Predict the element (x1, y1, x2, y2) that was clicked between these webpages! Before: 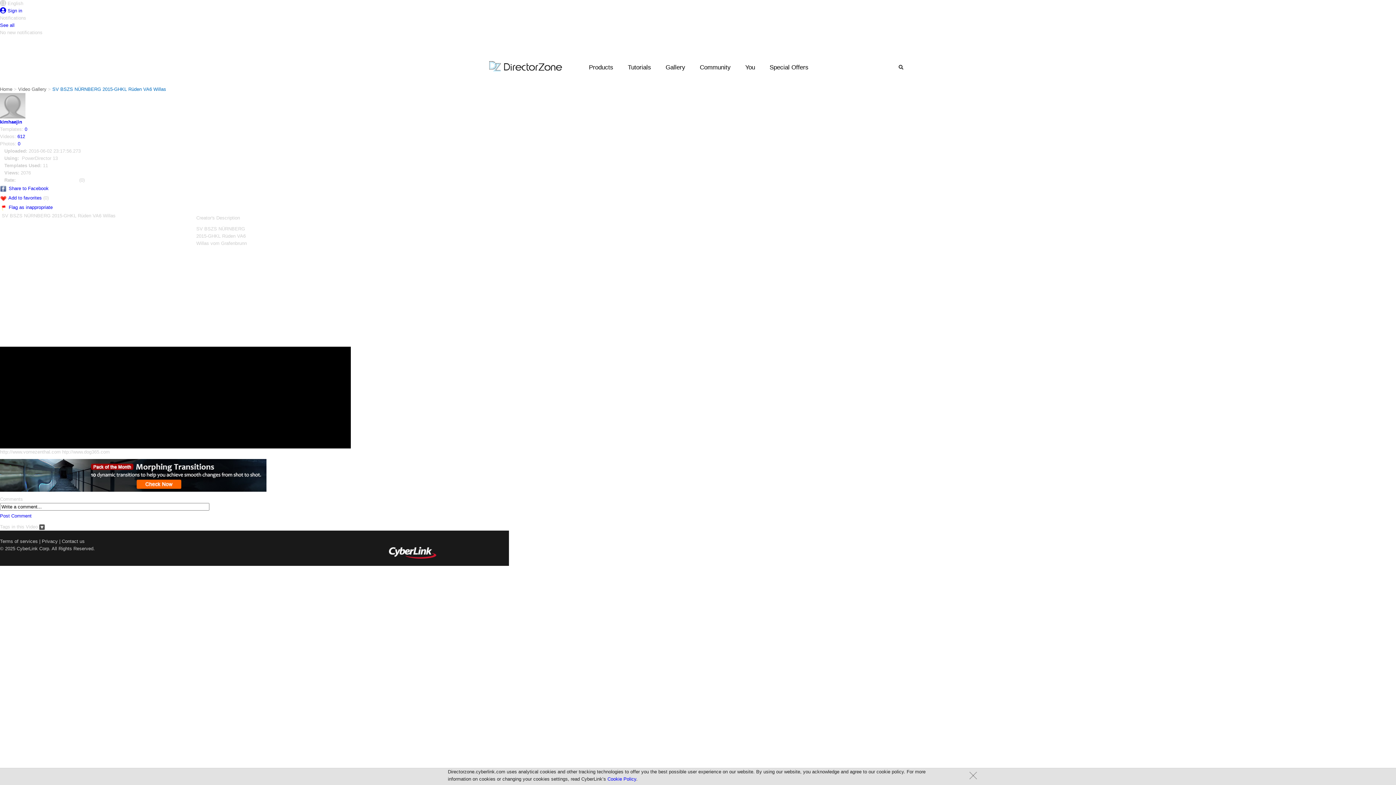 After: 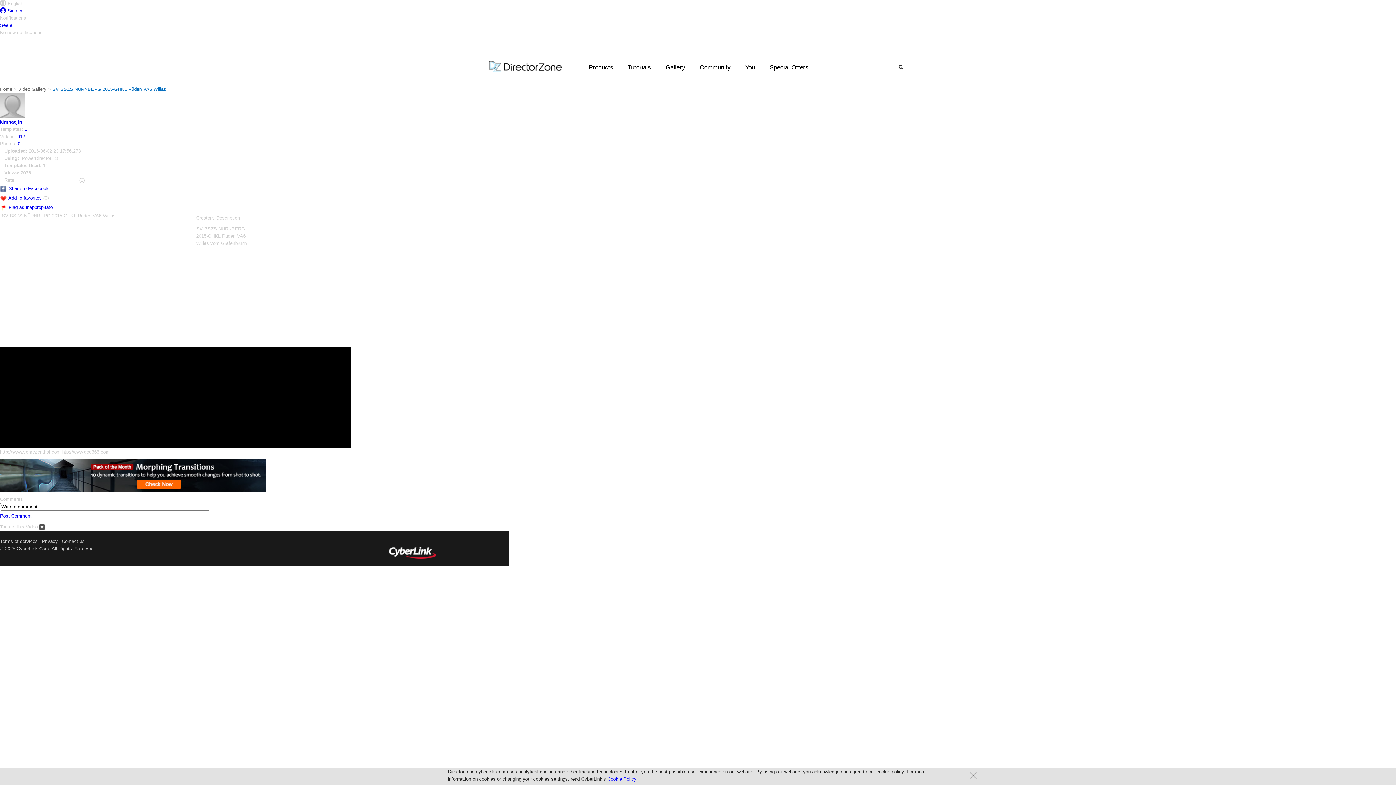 Action: bbox: (0, 472, 266, 477)